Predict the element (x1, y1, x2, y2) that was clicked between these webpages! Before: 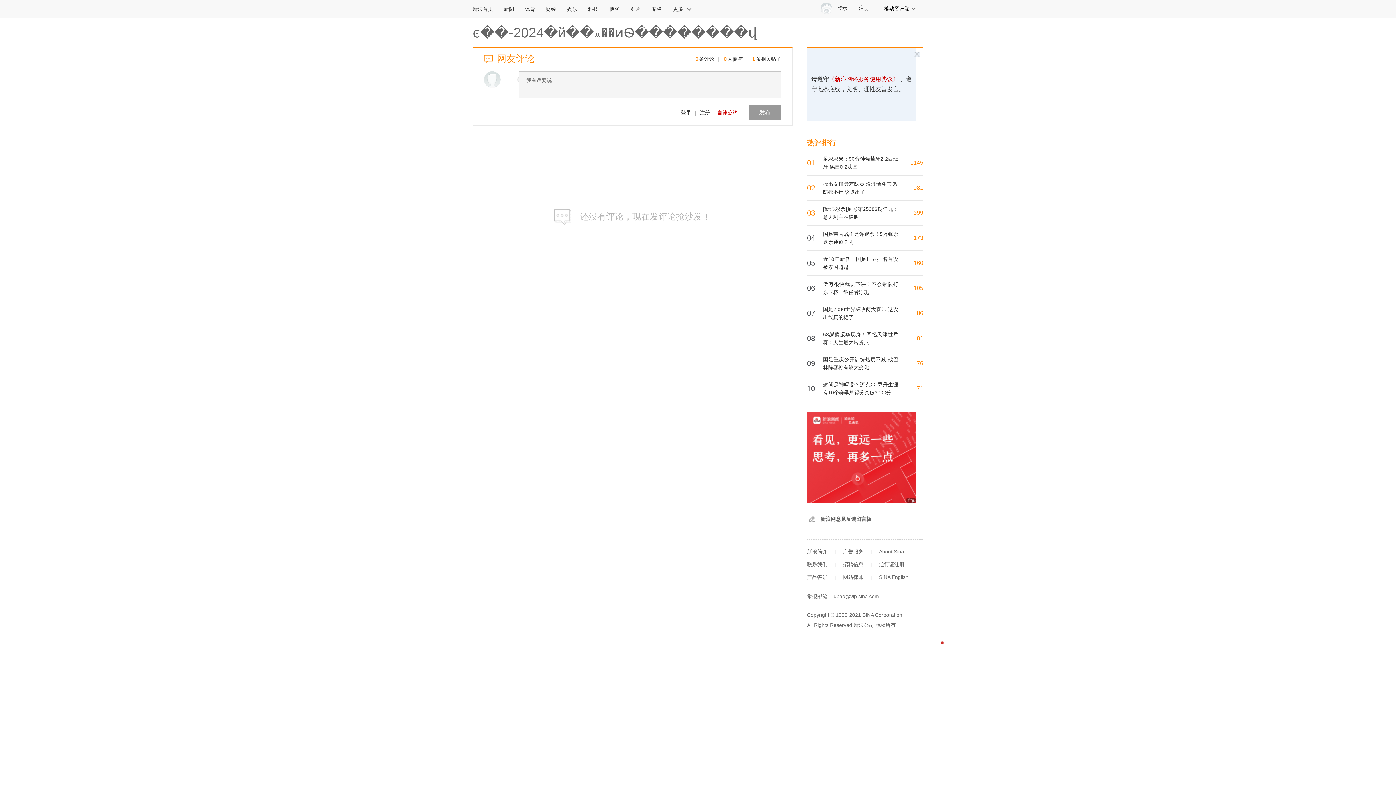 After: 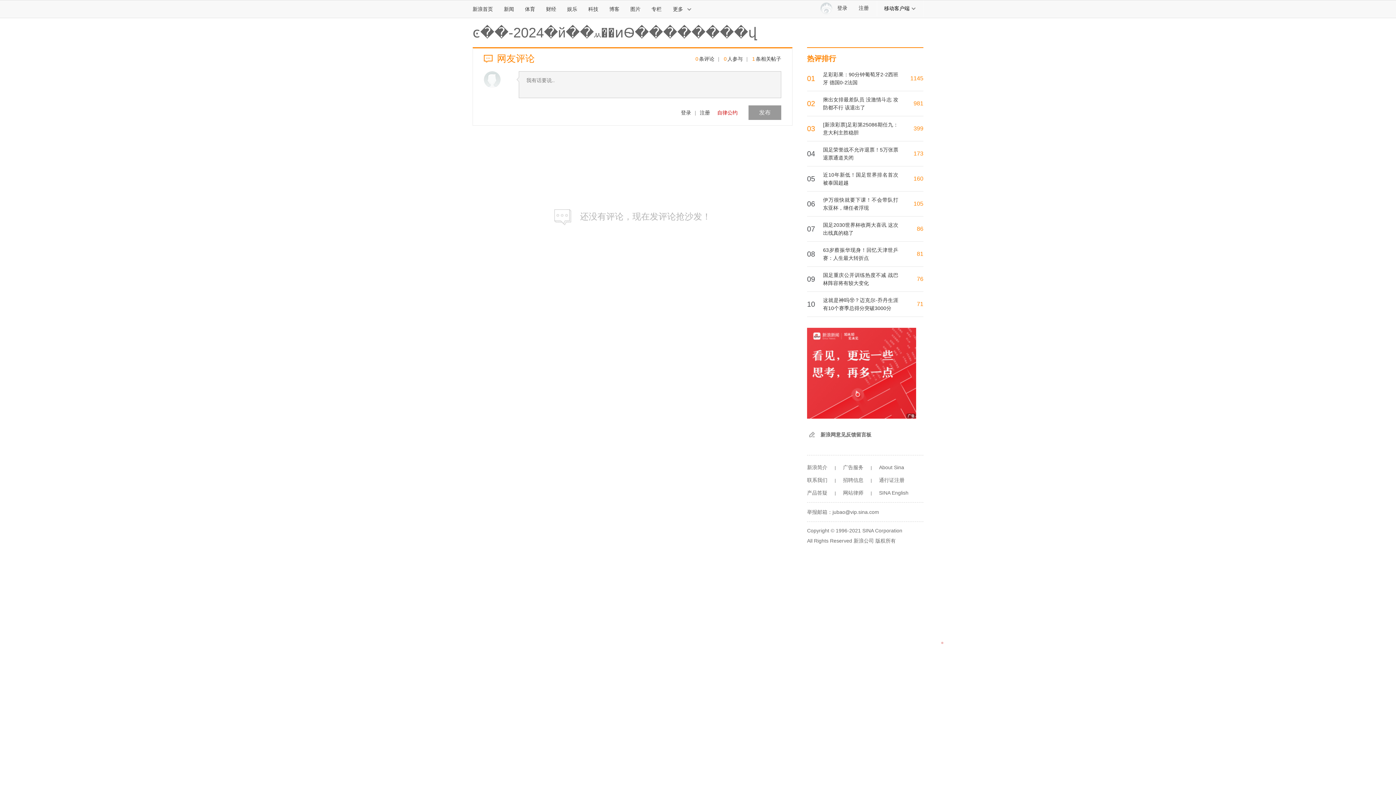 Action: bbox: (875, 622, 896, 628) label: 版权所有